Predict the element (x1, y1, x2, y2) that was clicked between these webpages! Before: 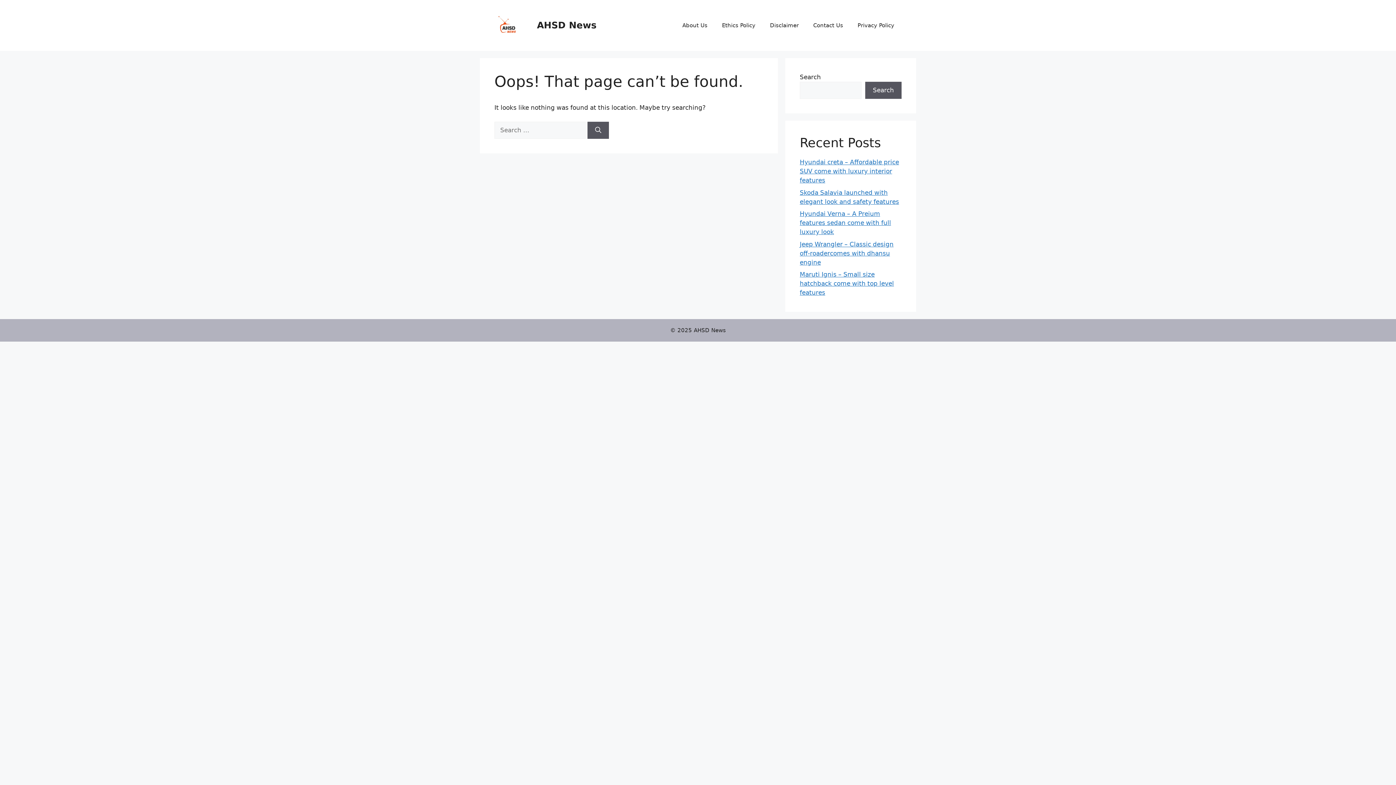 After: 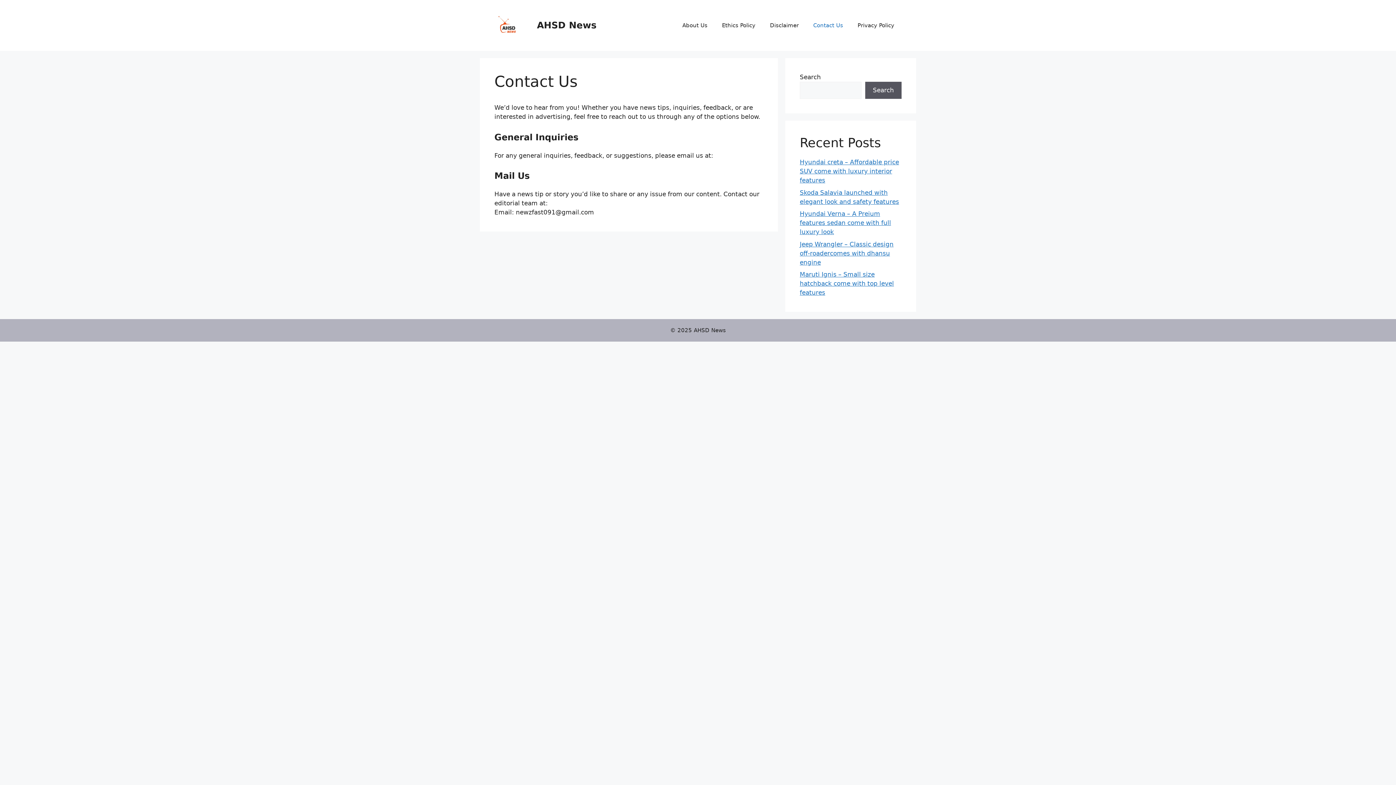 Action: bbox: (806, 14, 850, 36) label: Contact Us